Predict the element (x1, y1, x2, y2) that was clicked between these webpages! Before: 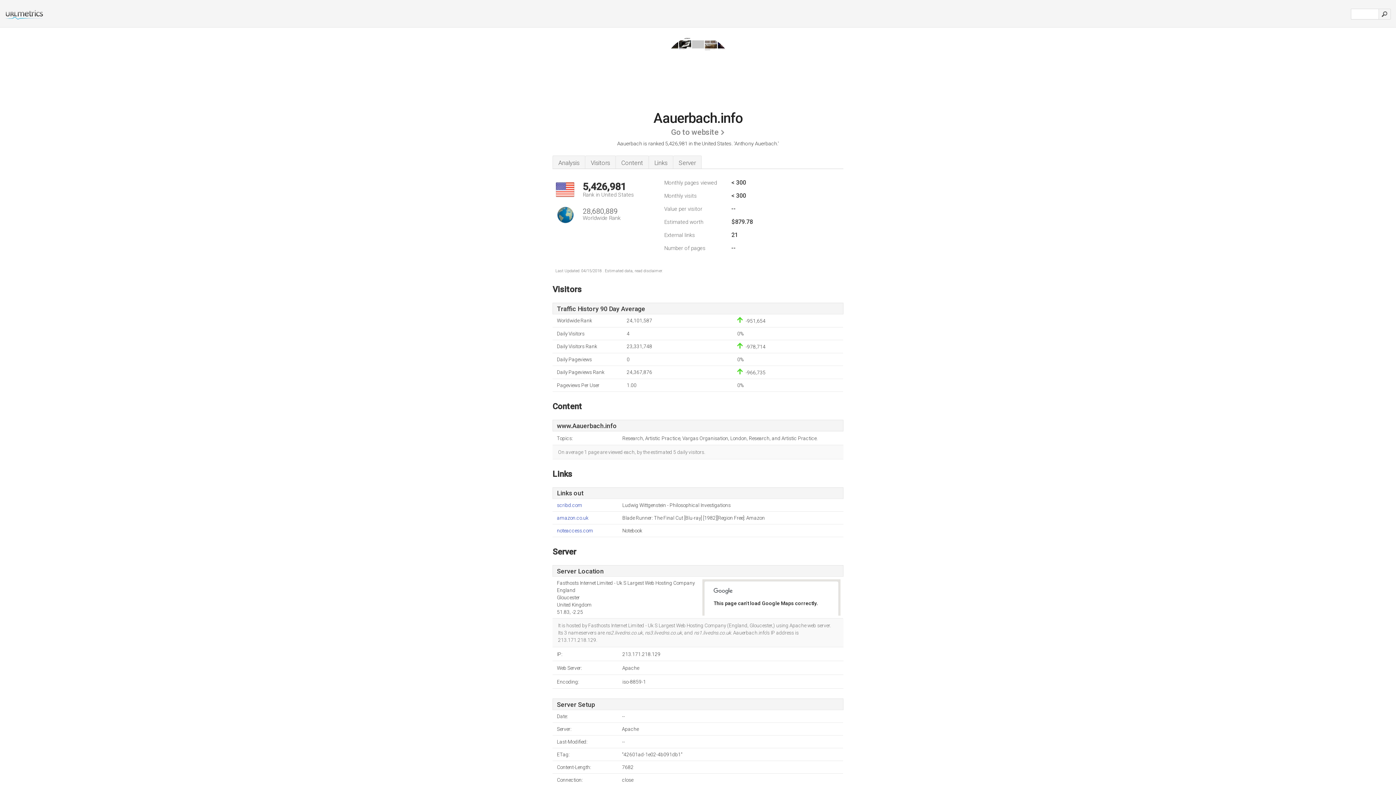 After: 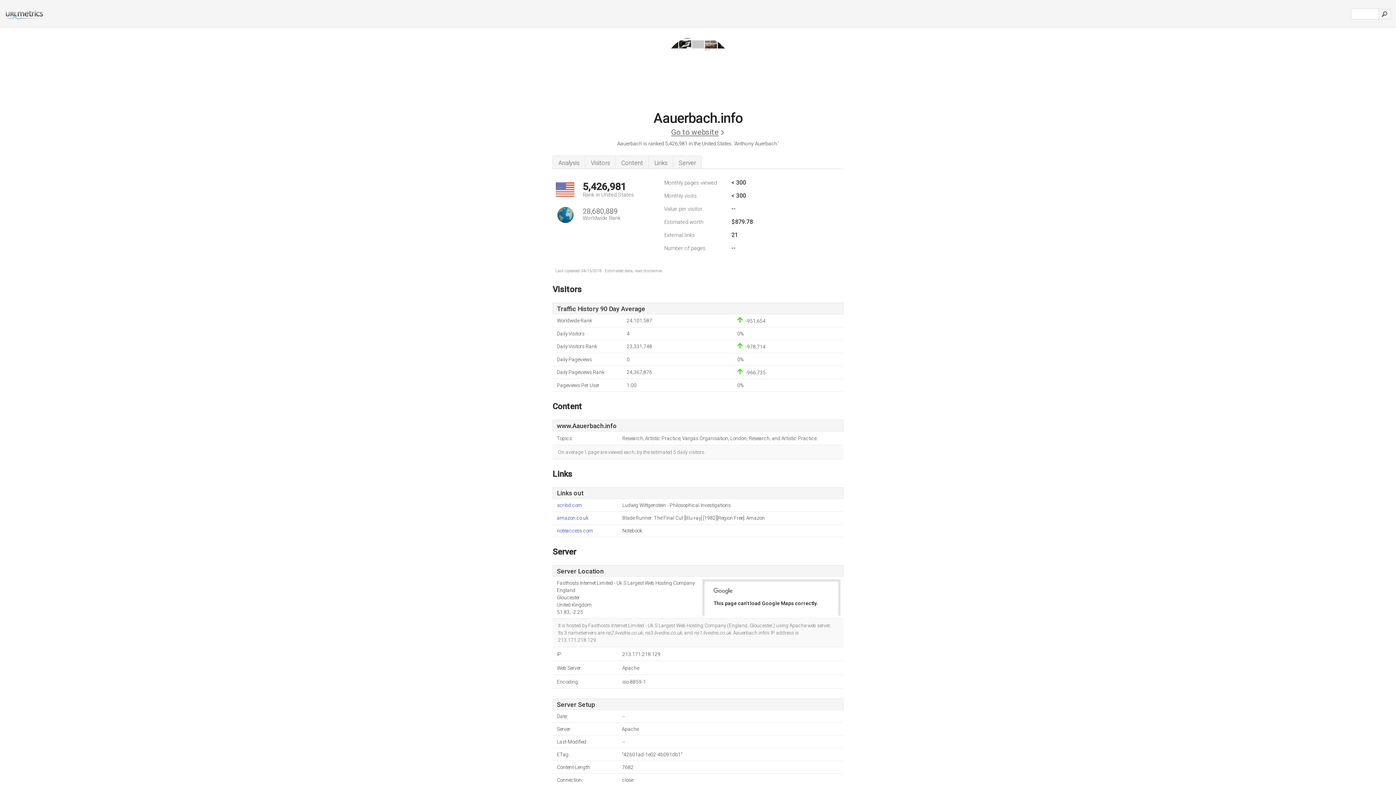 Action: bbox: (671, 124, 725, 140) label: Go to website